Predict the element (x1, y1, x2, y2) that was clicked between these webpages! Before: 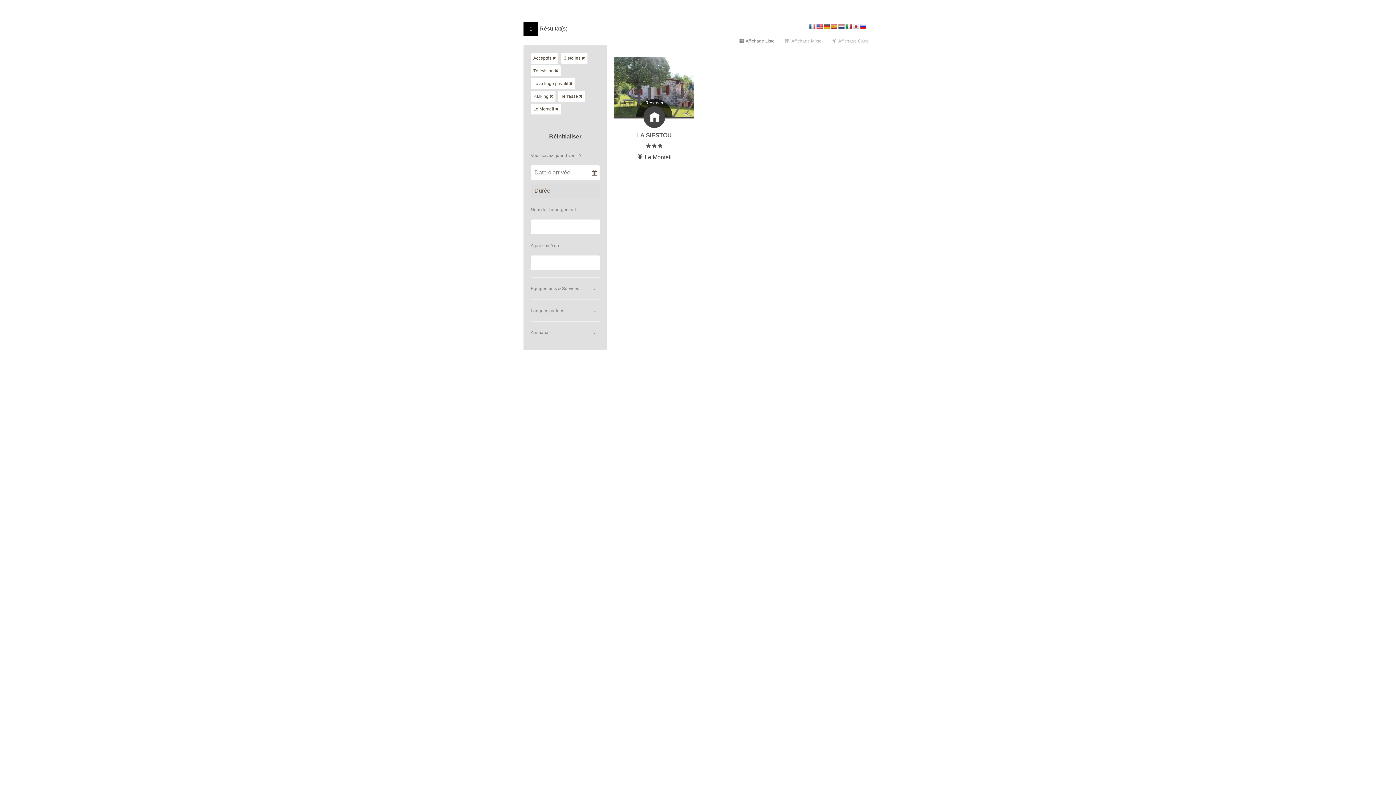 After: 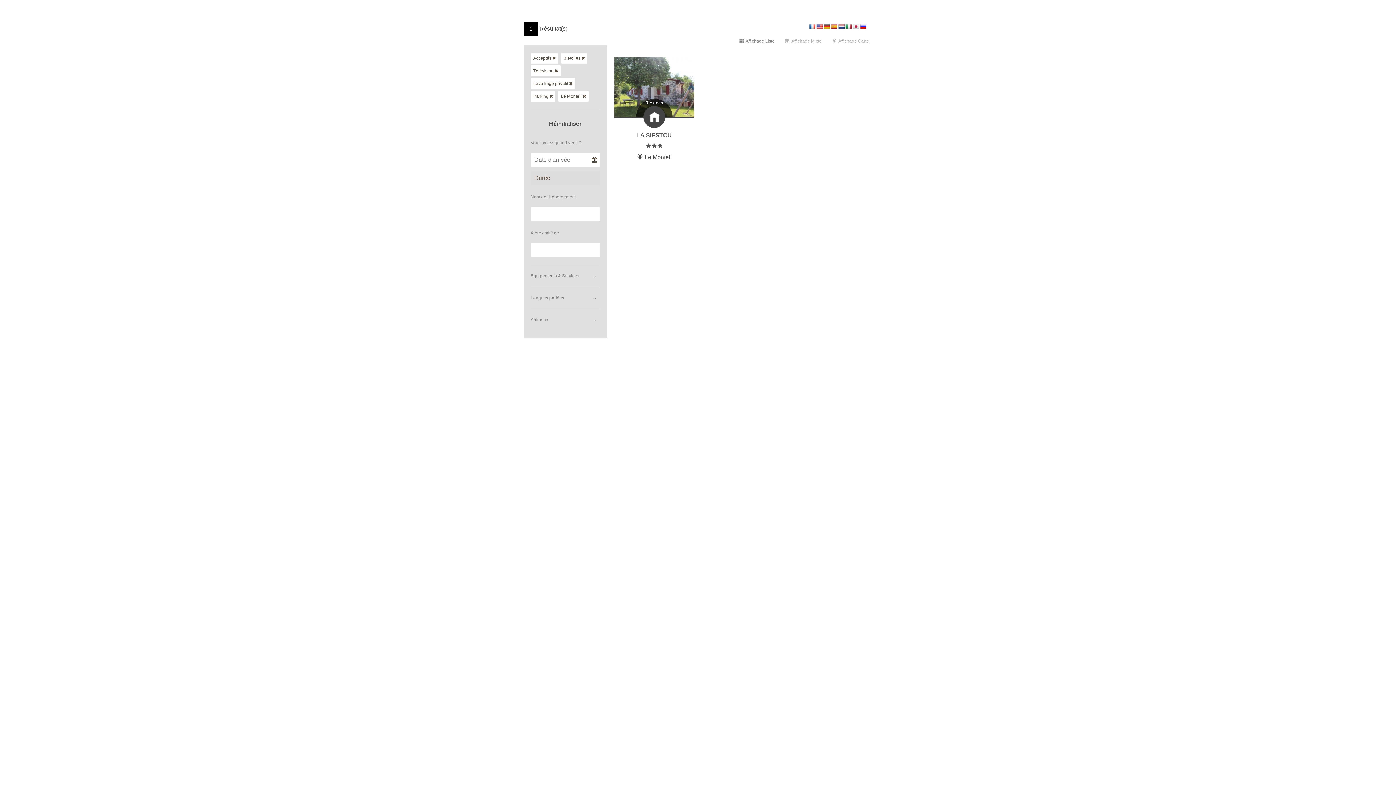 Action: label: Supprimer bbox: (579, 94, 582, 98)